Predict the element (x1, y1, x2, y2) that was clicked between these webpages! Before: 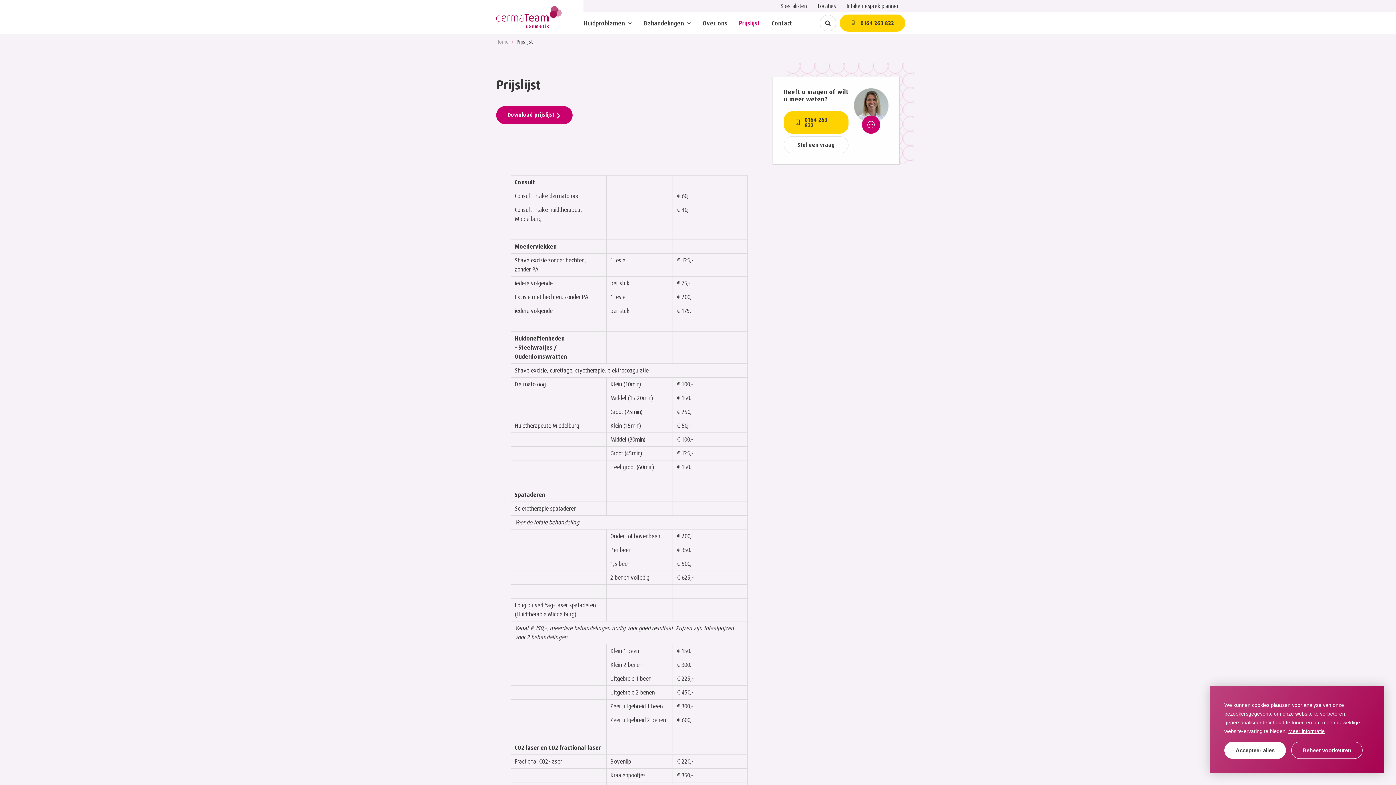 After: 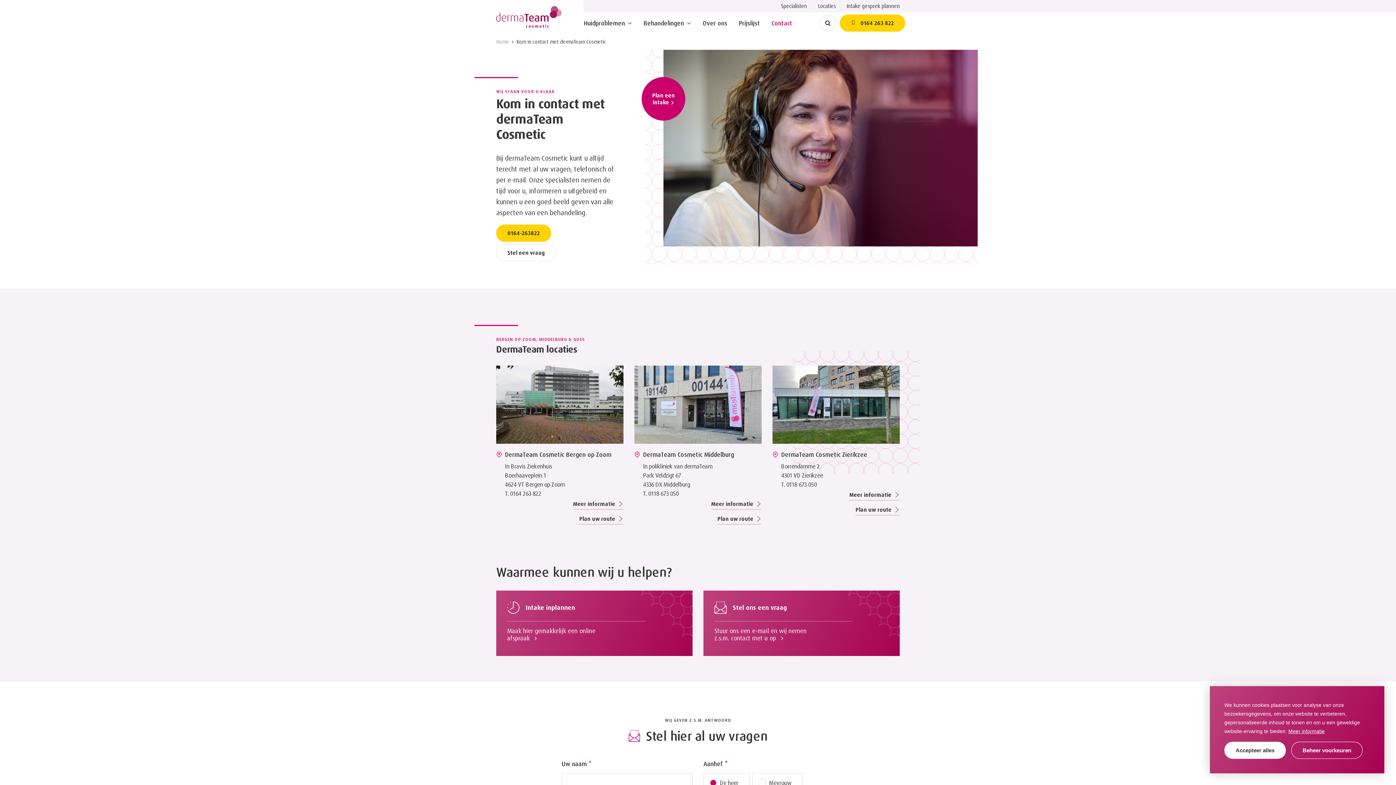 Action: bbox: (839, 14, 905, 31) label: 0164 263 822